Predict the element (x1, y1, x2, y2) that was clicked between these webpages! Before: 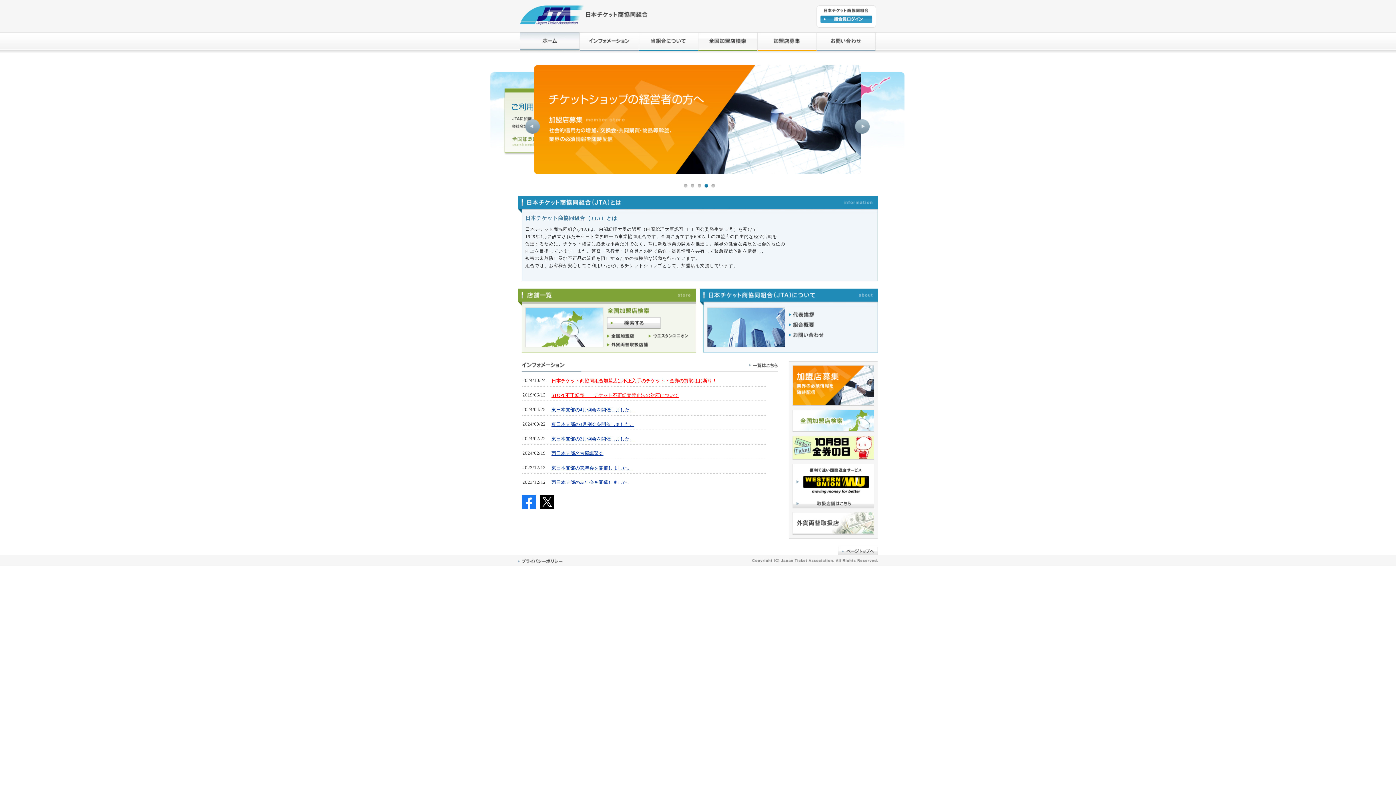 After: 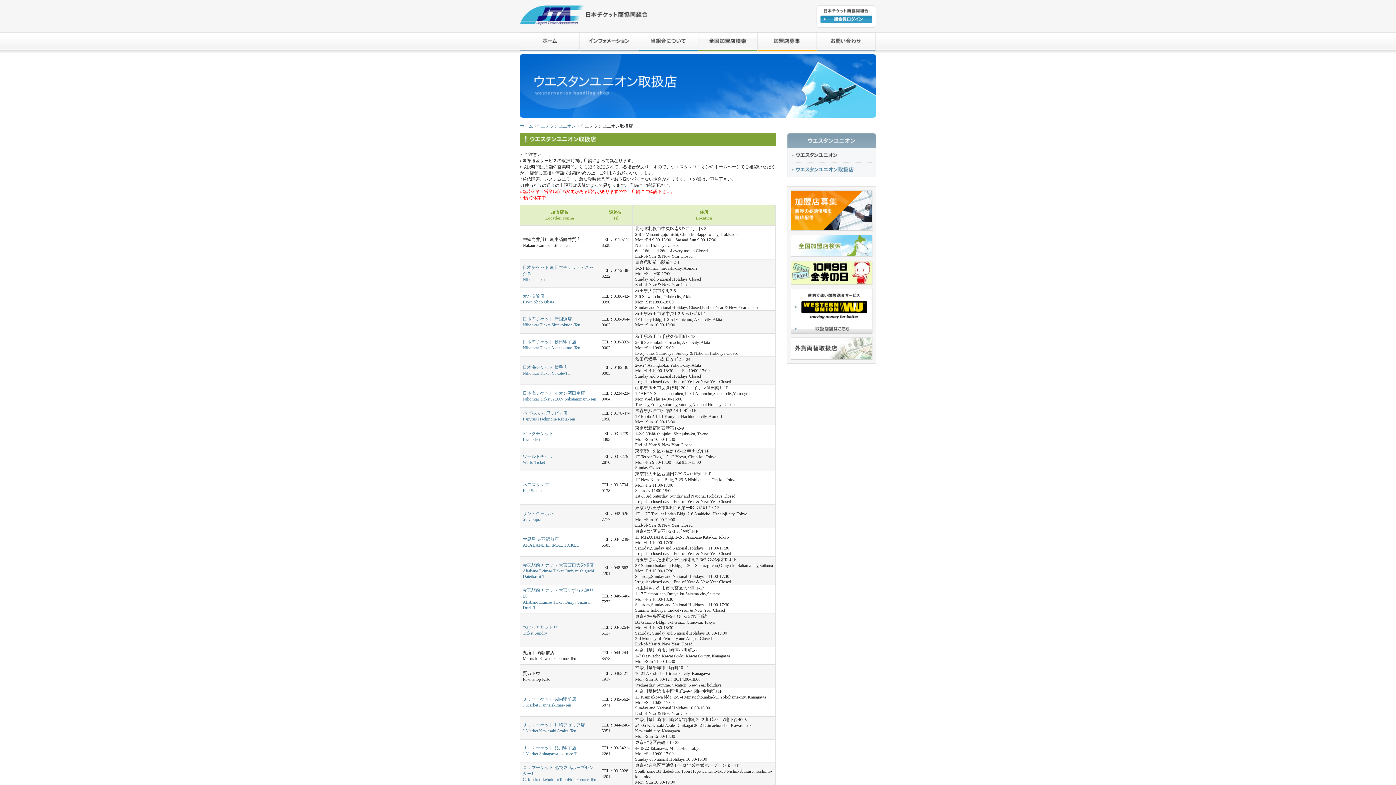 Action: bbox: (792, 502, 874, 508)